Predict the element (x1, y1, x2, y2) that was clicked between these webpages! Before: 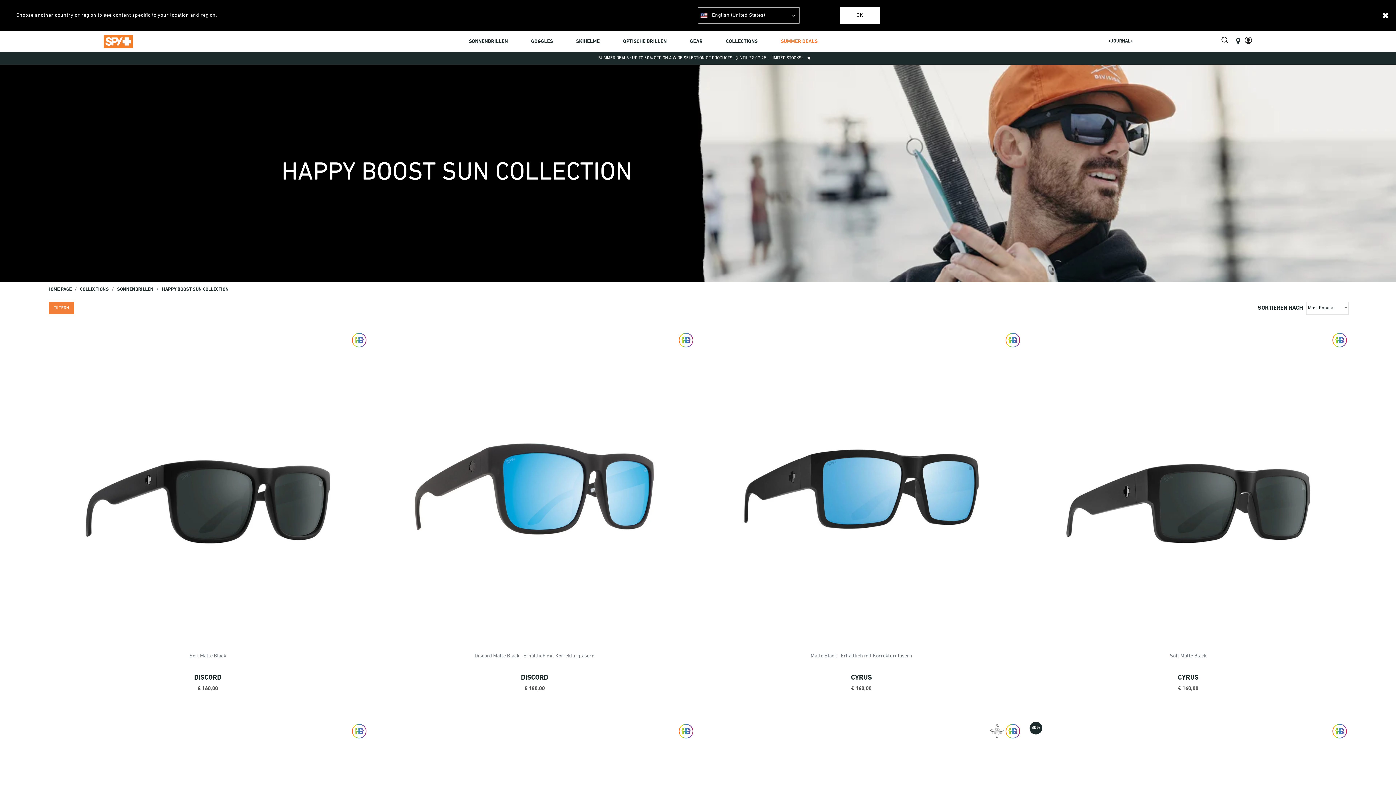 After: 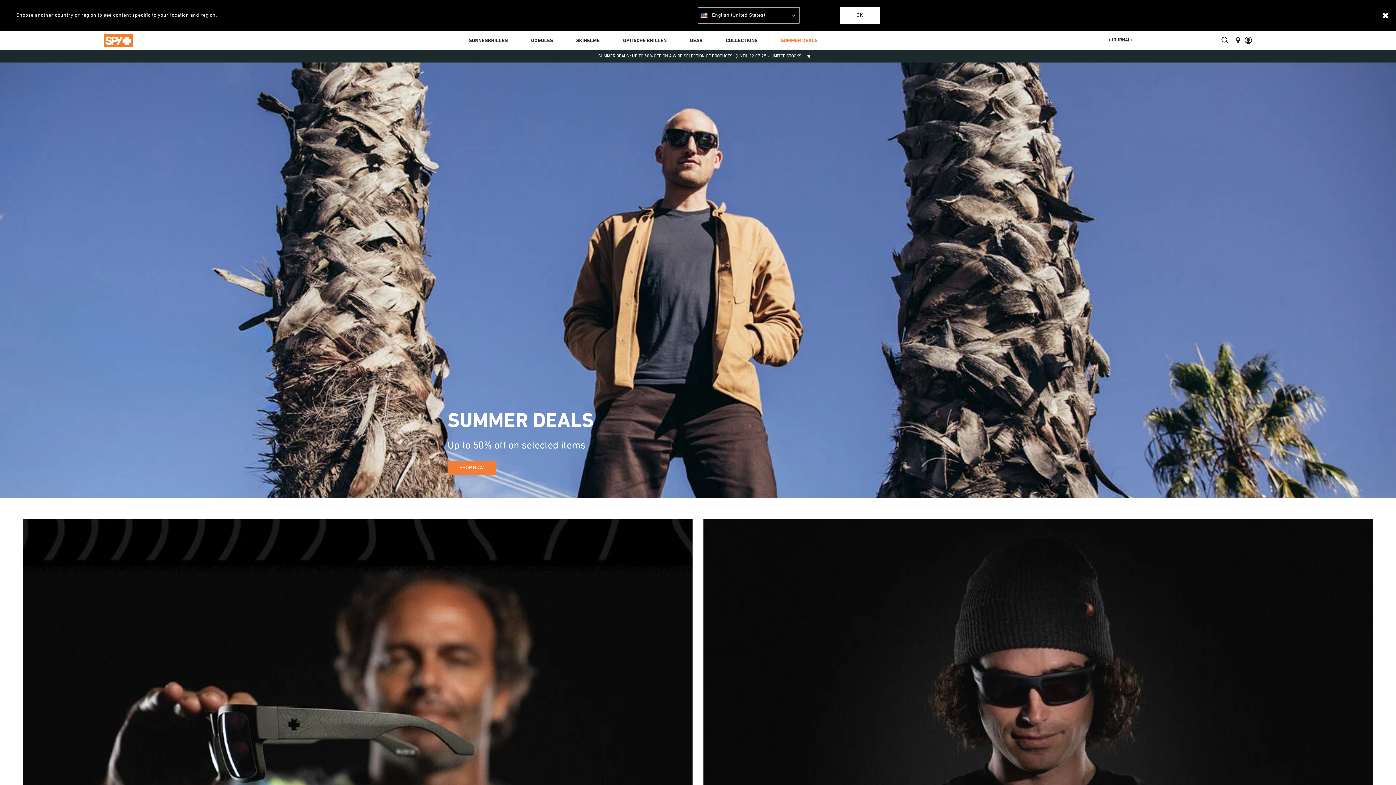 Action: bbox: (103, 33, 132, 48)